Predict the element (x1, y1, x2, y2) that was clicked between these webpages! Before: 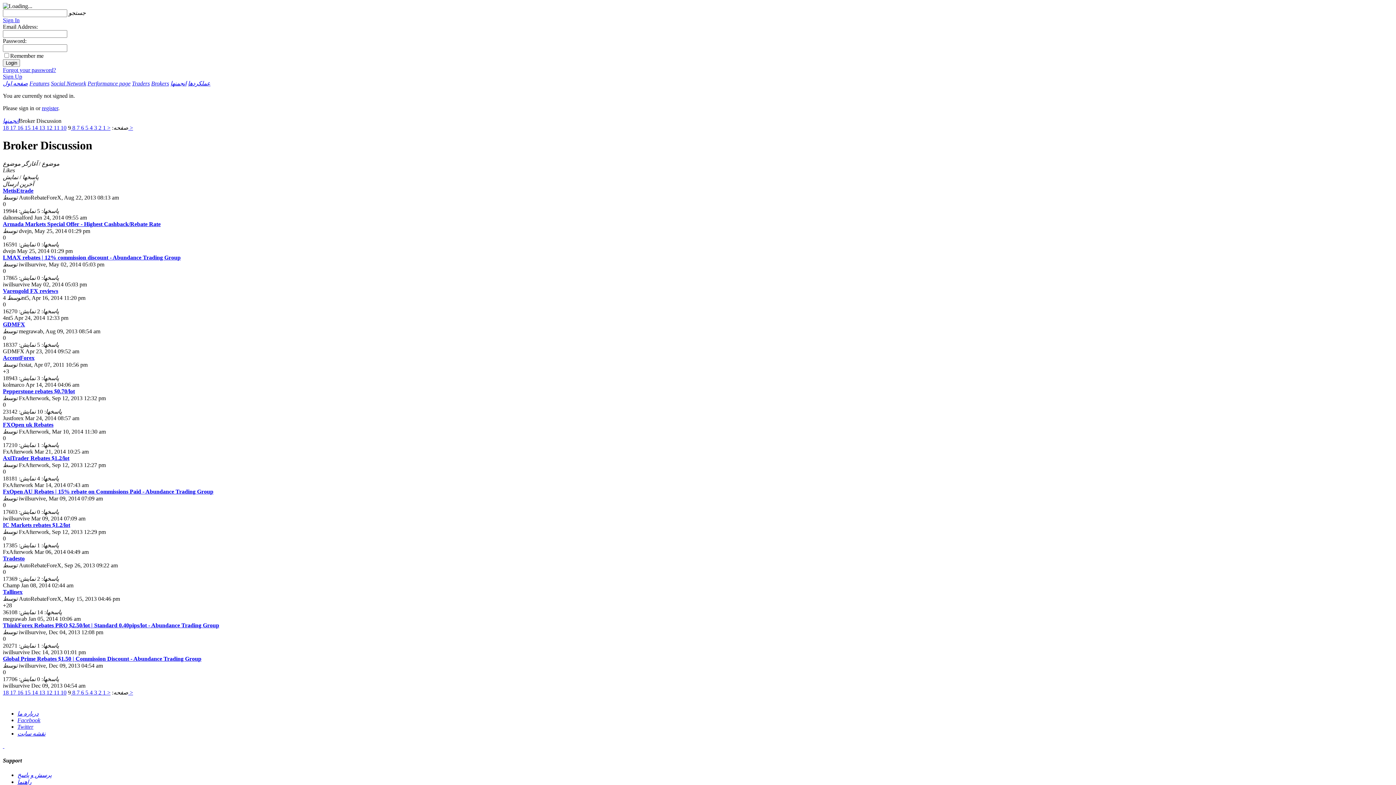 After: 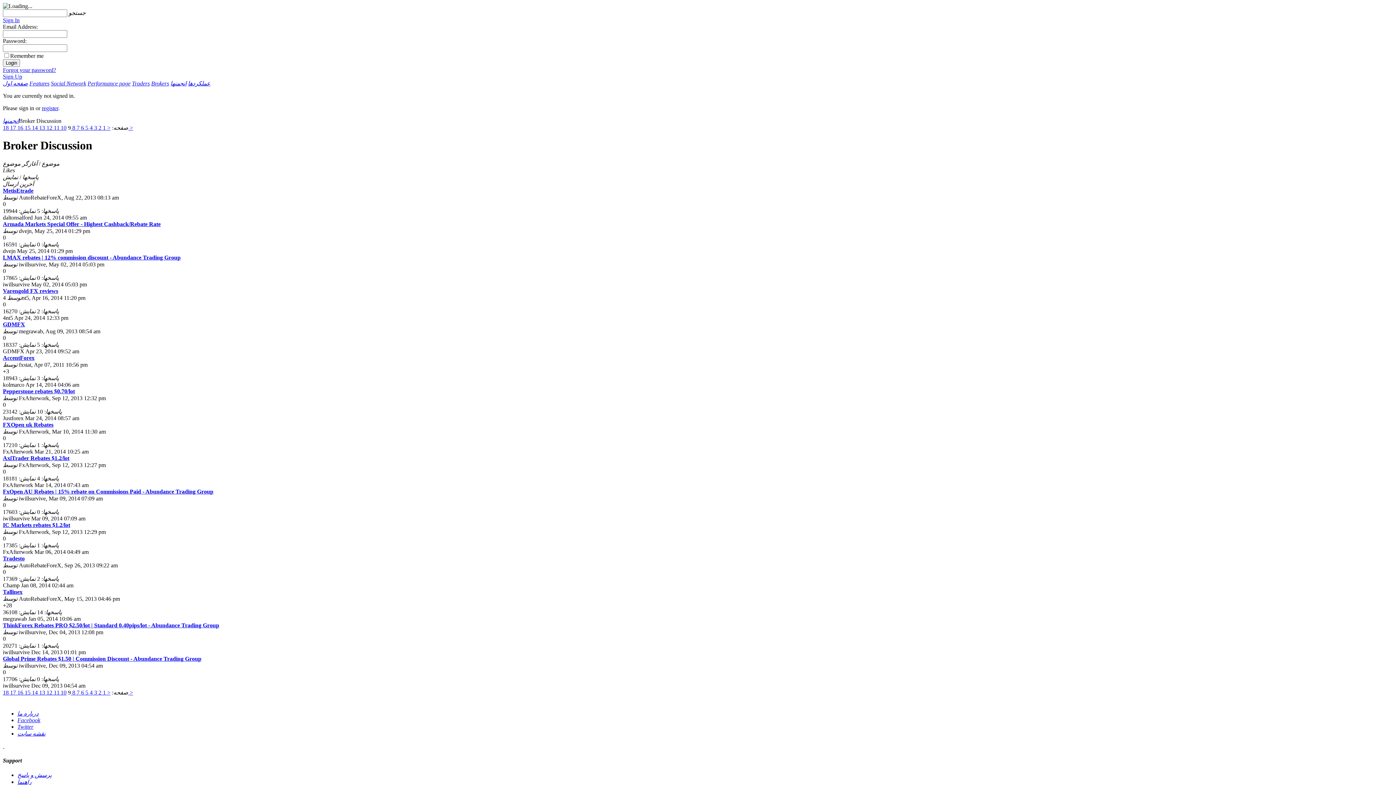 Action: label:   bbox: (2, 743, 4, 749)